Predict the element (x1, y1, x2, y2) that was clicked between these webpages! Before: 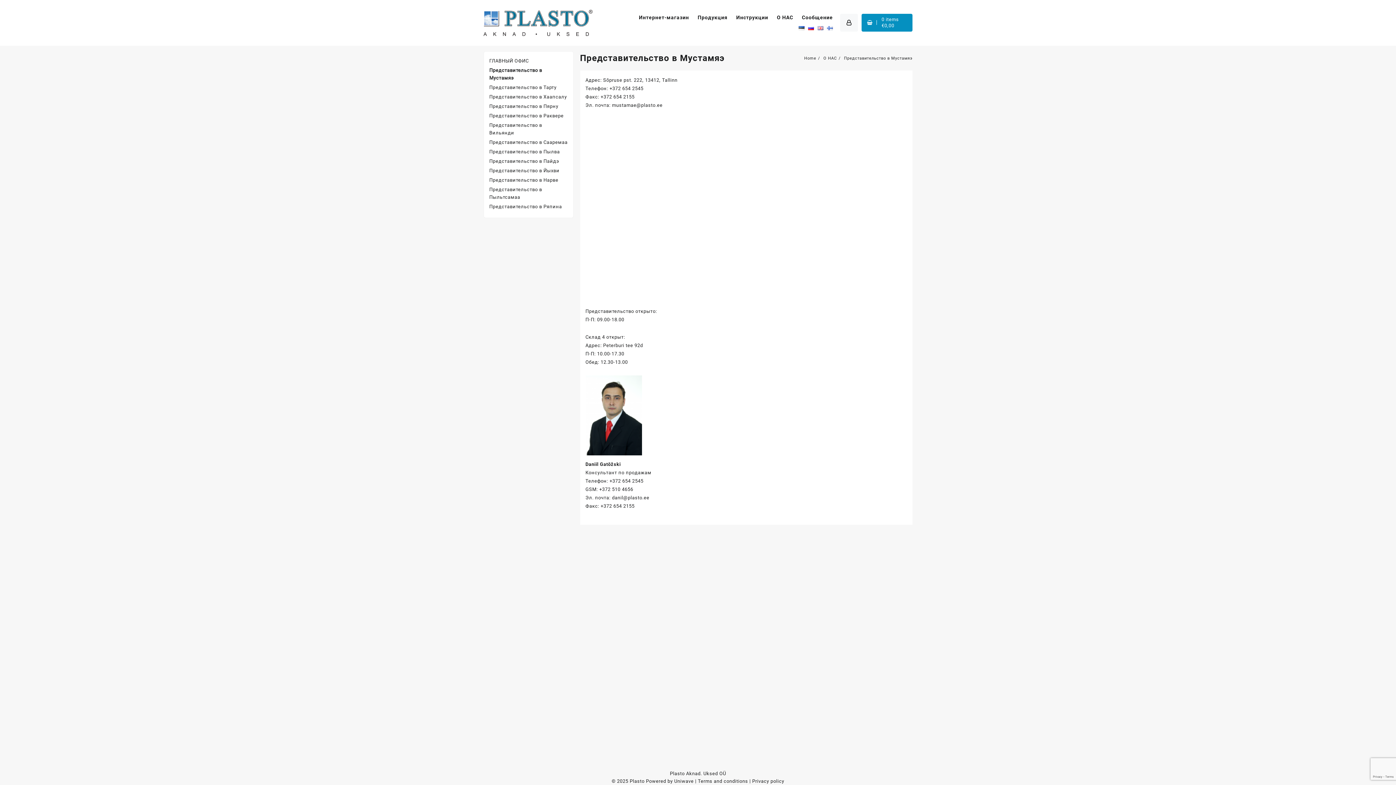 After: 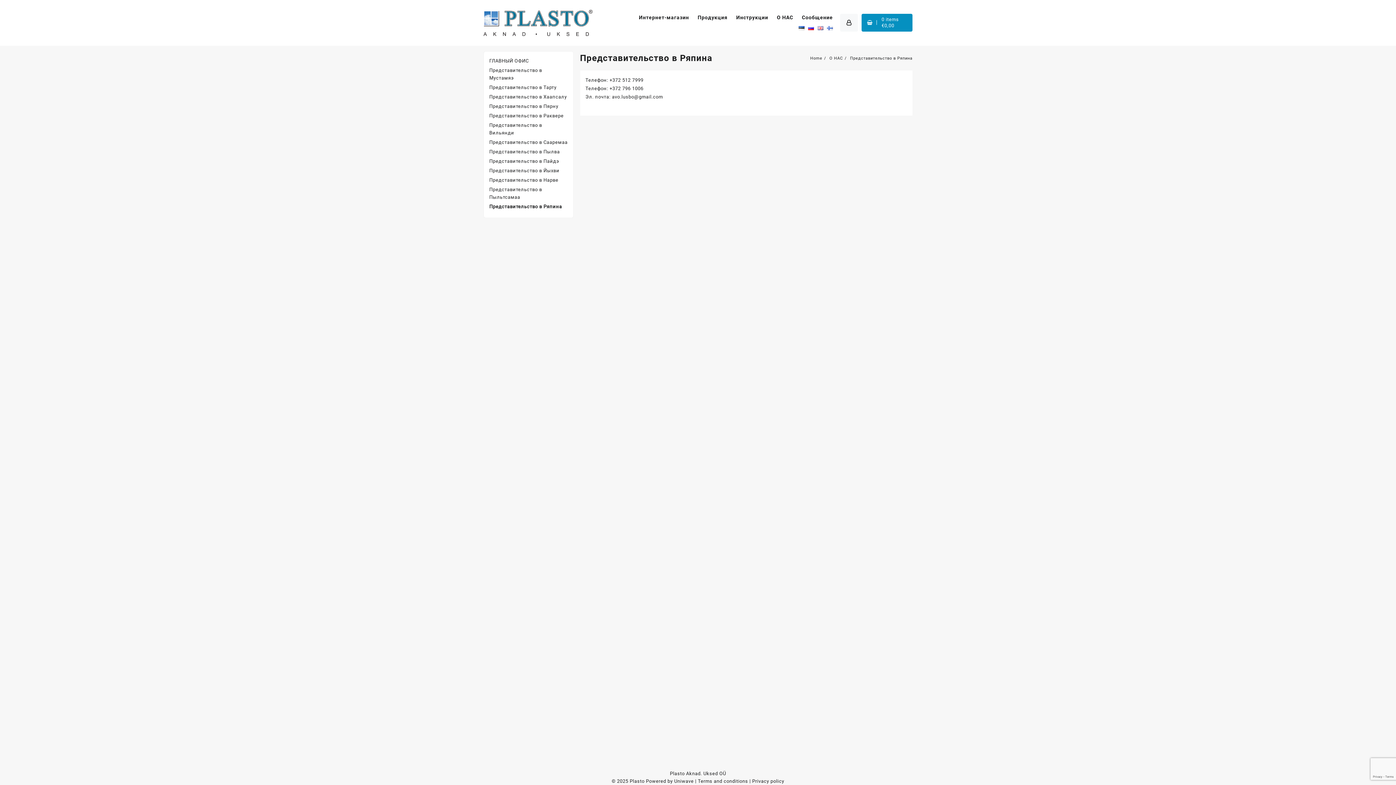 Action: label: Представительство в Ряпина bbox: (489, 203, 562, 209)